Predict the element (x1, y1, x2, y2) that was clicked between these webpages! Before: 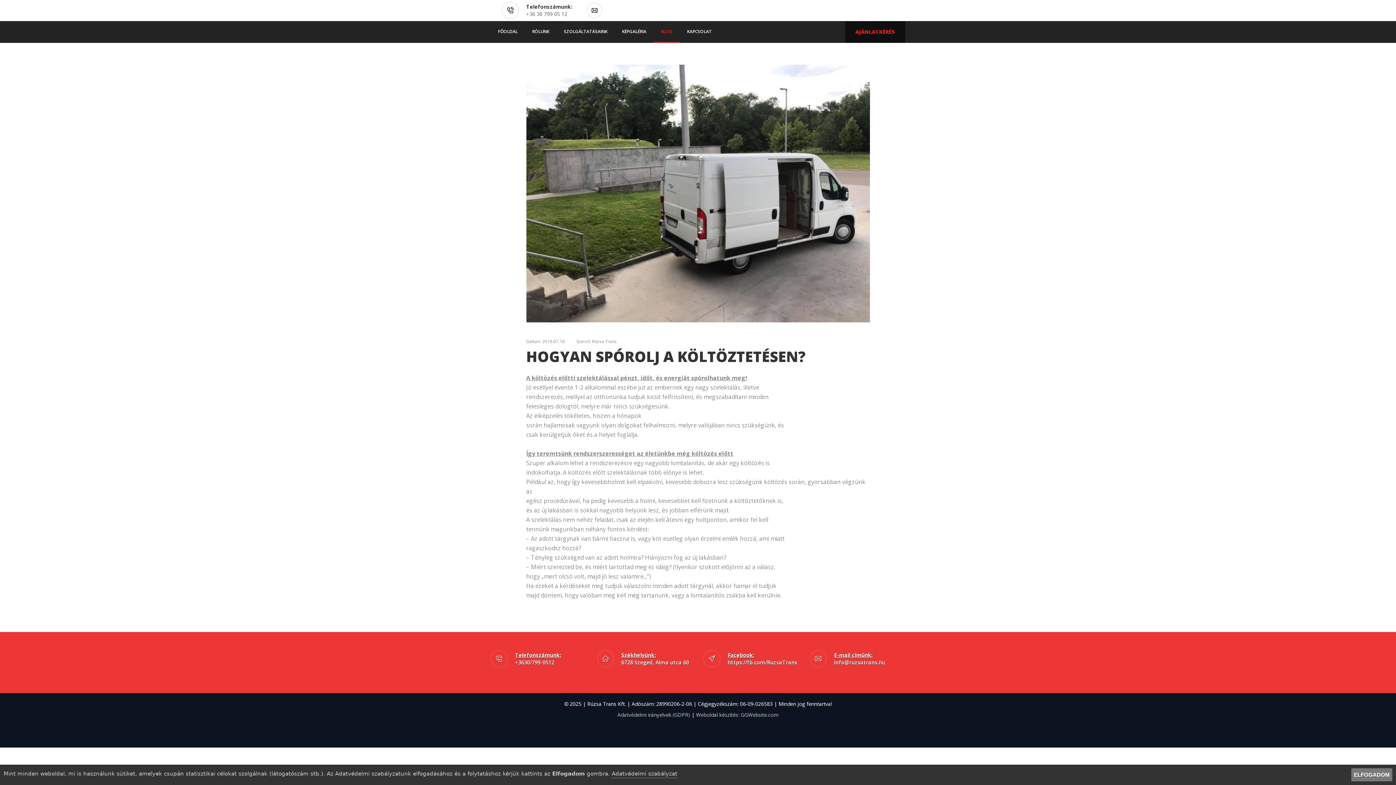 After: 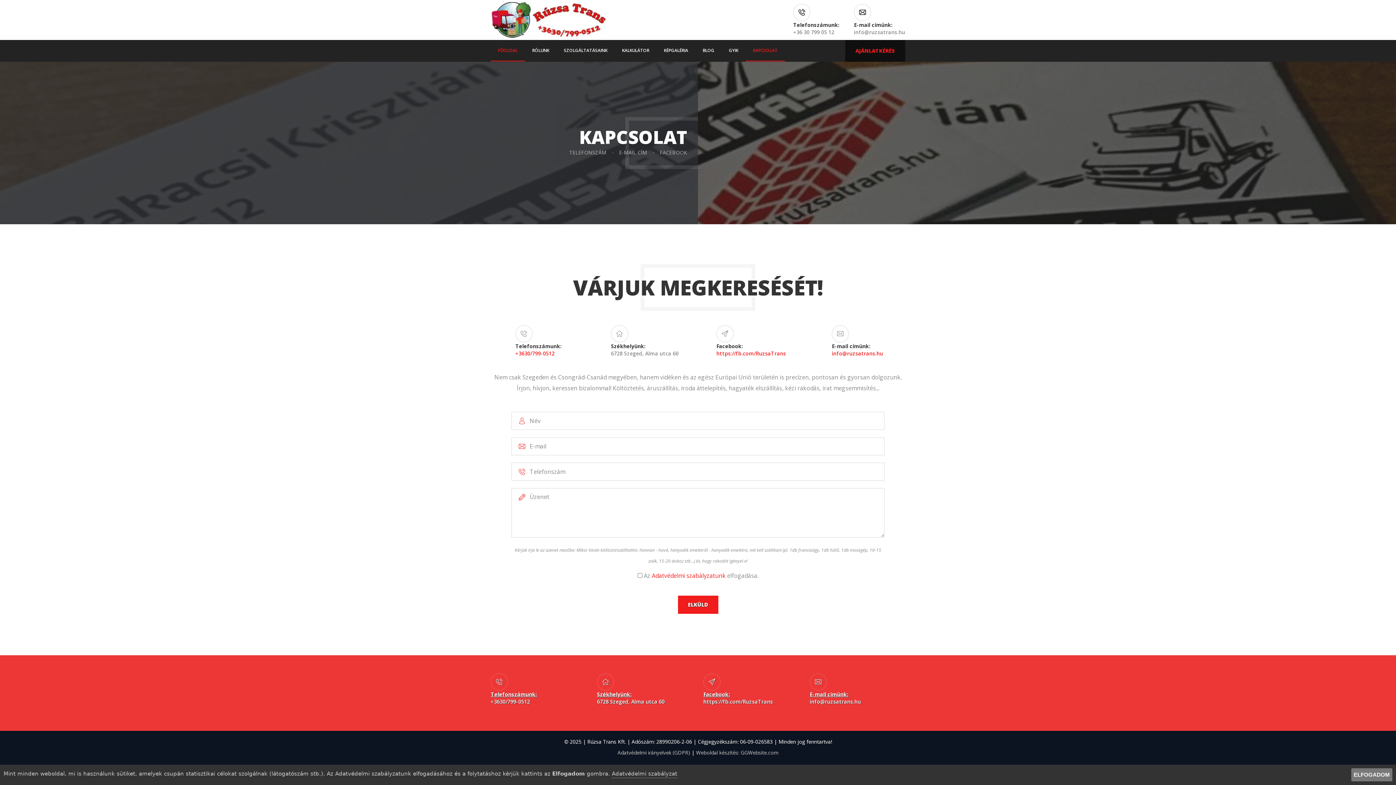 Action: label: 	Telefonszámunk:
+36 30 799 05 12 bbox: (501, 1, 572, 19)